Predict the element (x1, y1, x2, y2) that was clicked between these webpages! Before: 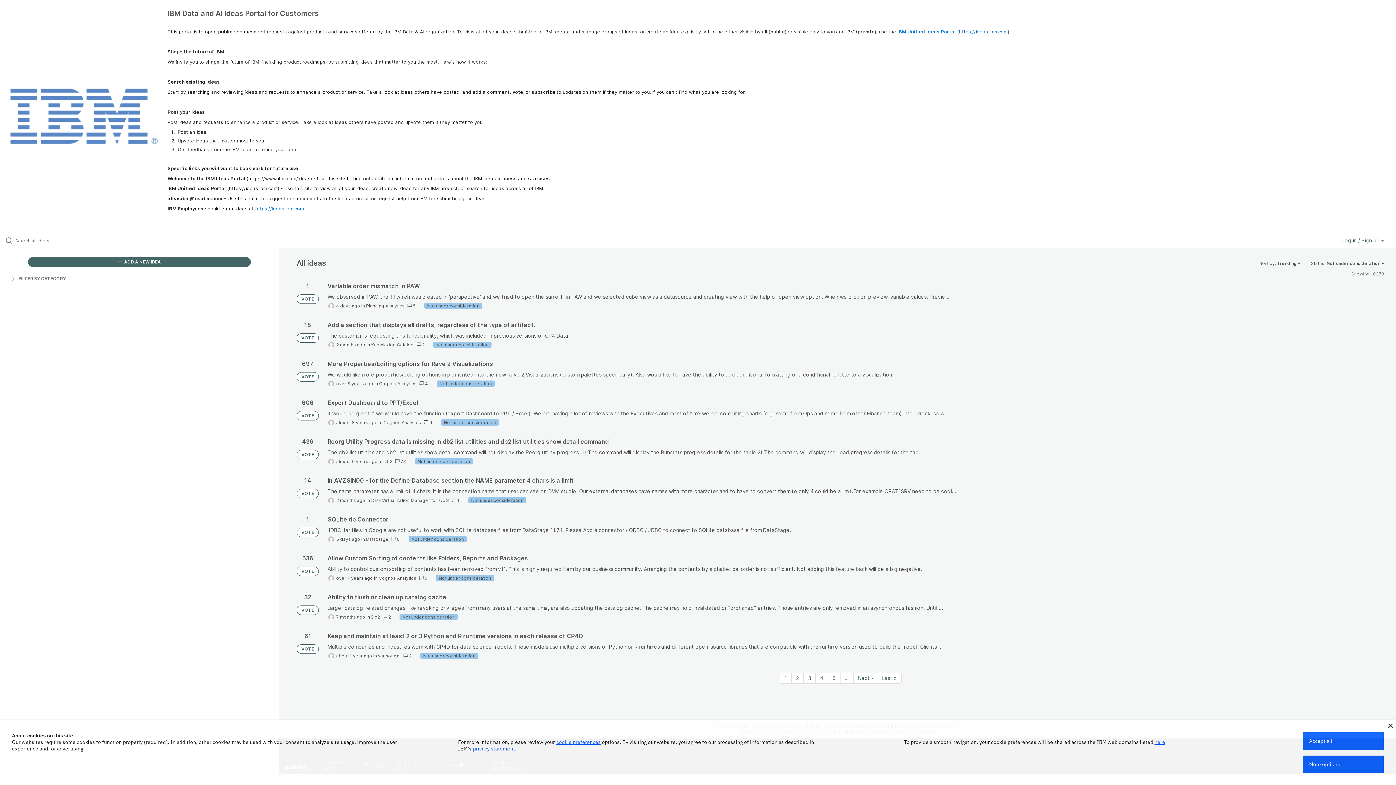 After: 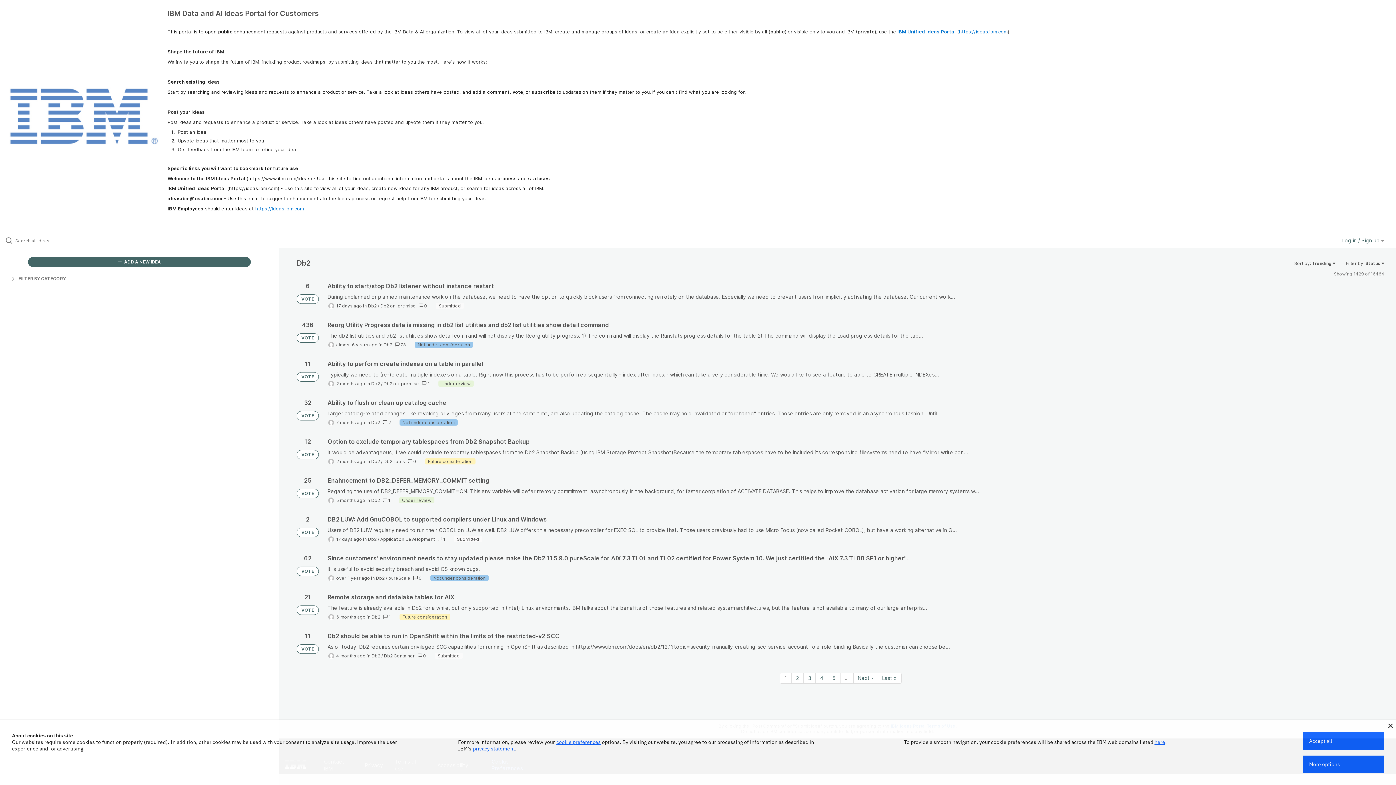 Action: bbox: (371, 614, 380, 620) label: Db2